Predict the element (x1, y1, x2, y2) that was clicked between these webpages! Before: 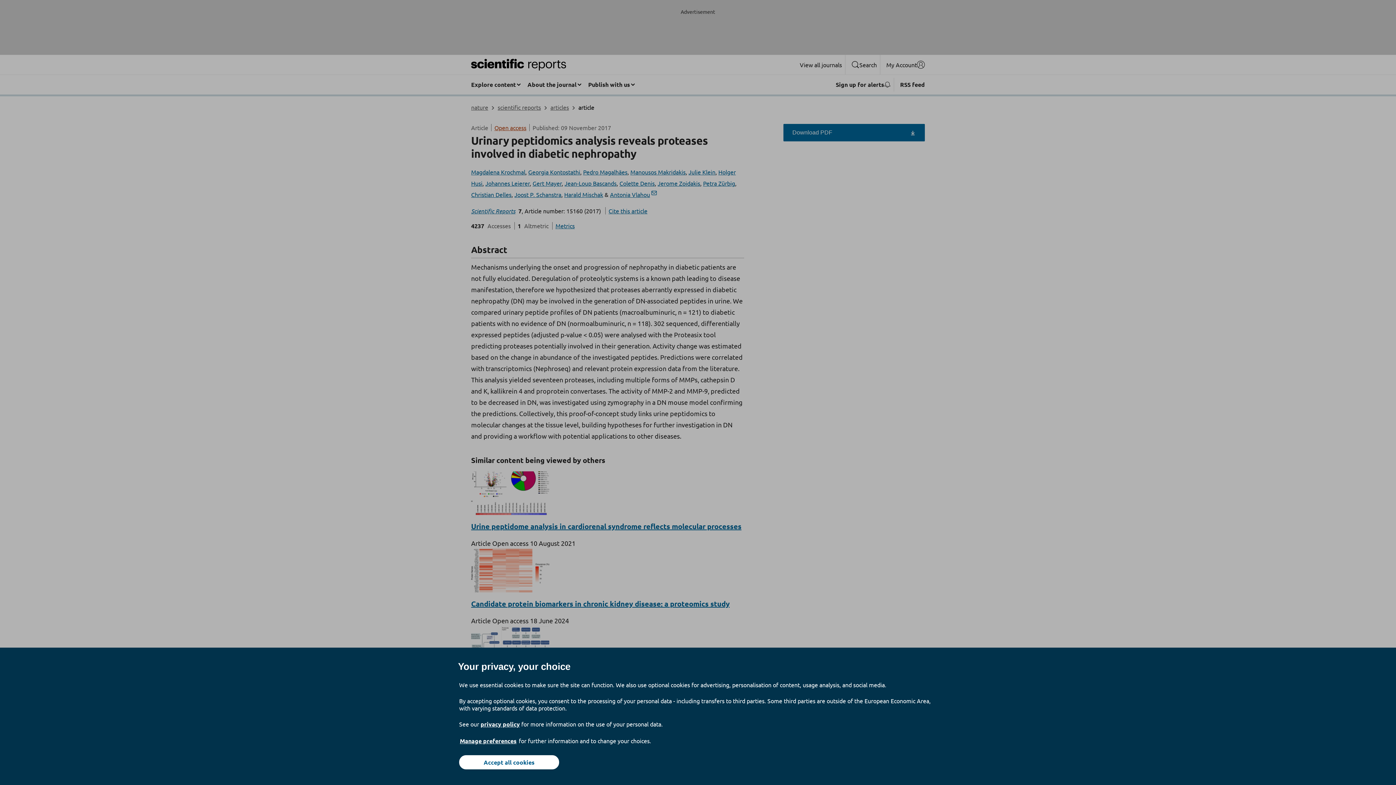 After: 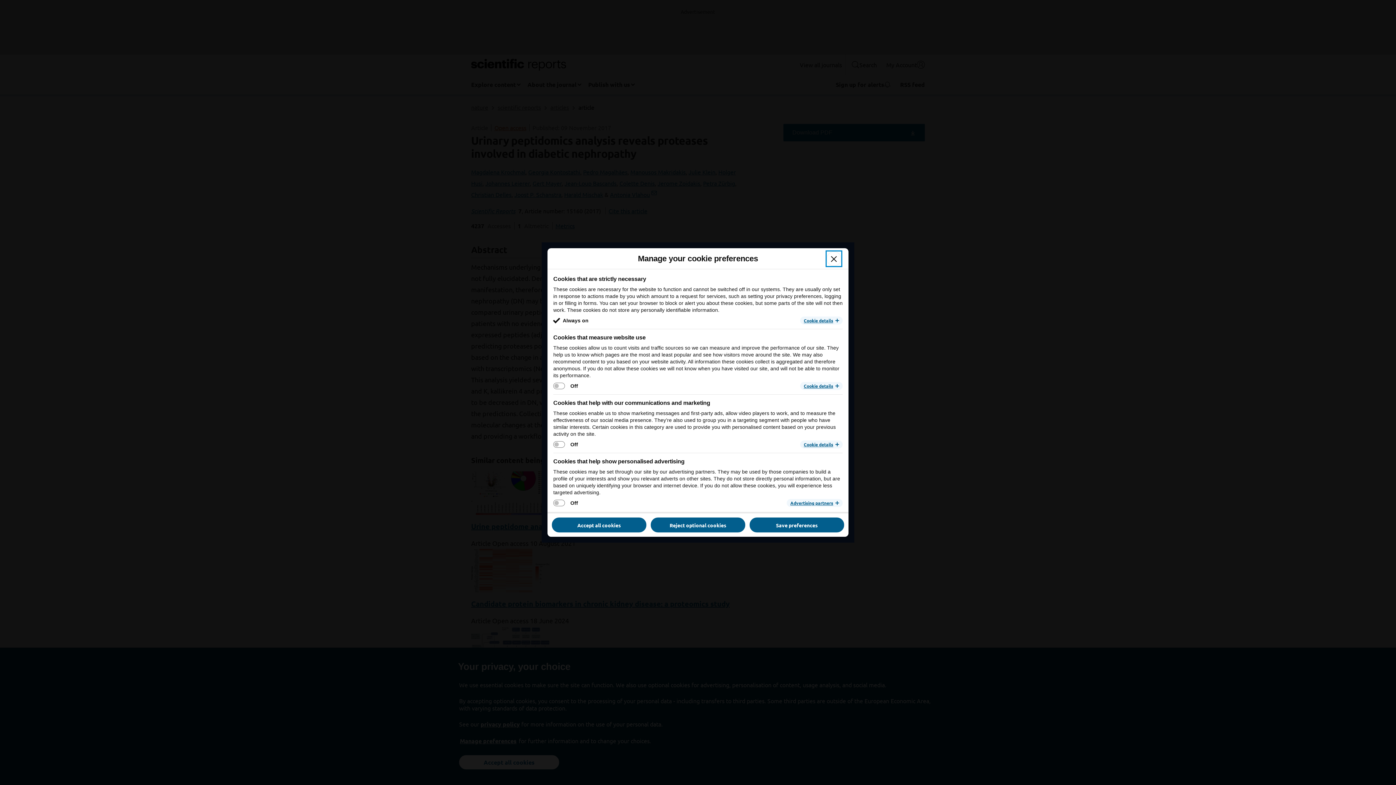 Action: bbox: (459, 737, 517, 745) label: Manage preferences